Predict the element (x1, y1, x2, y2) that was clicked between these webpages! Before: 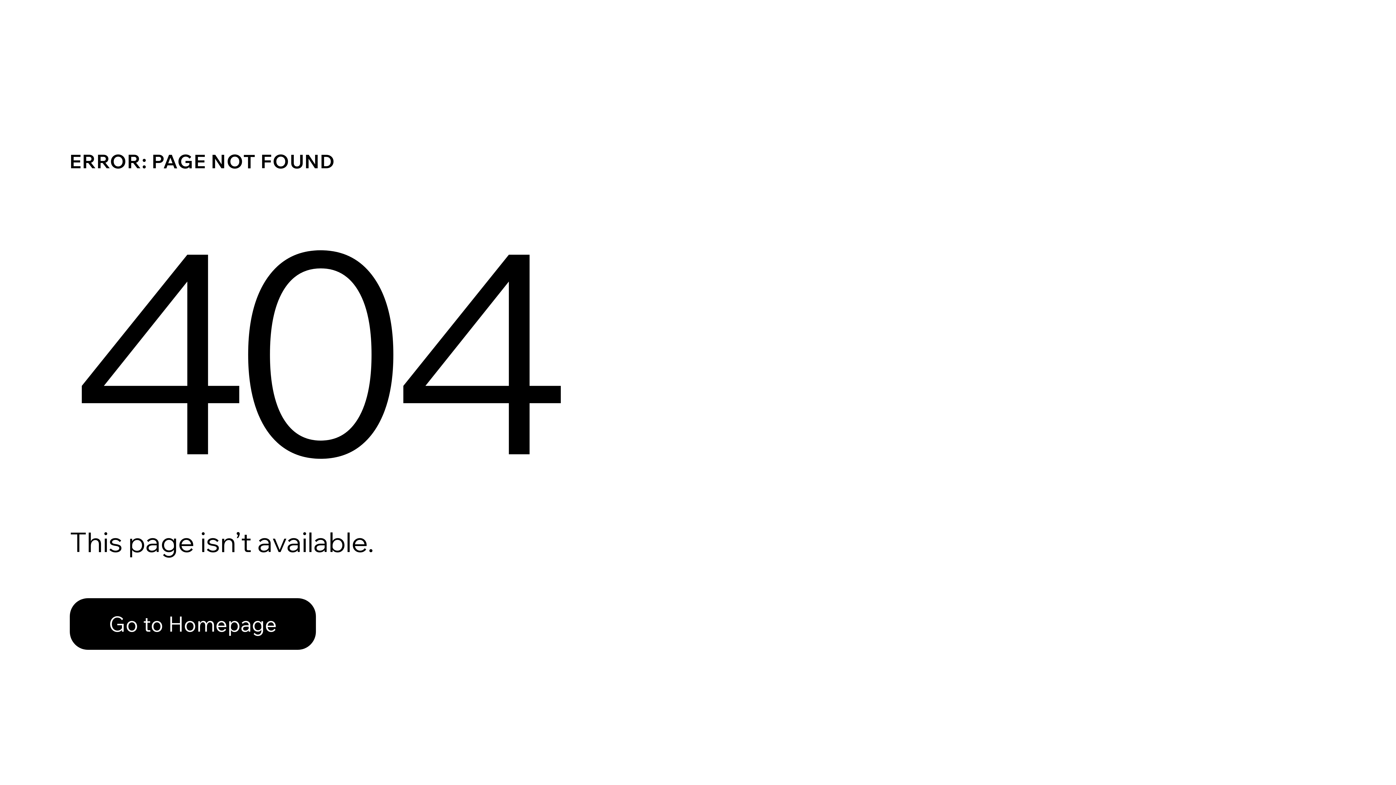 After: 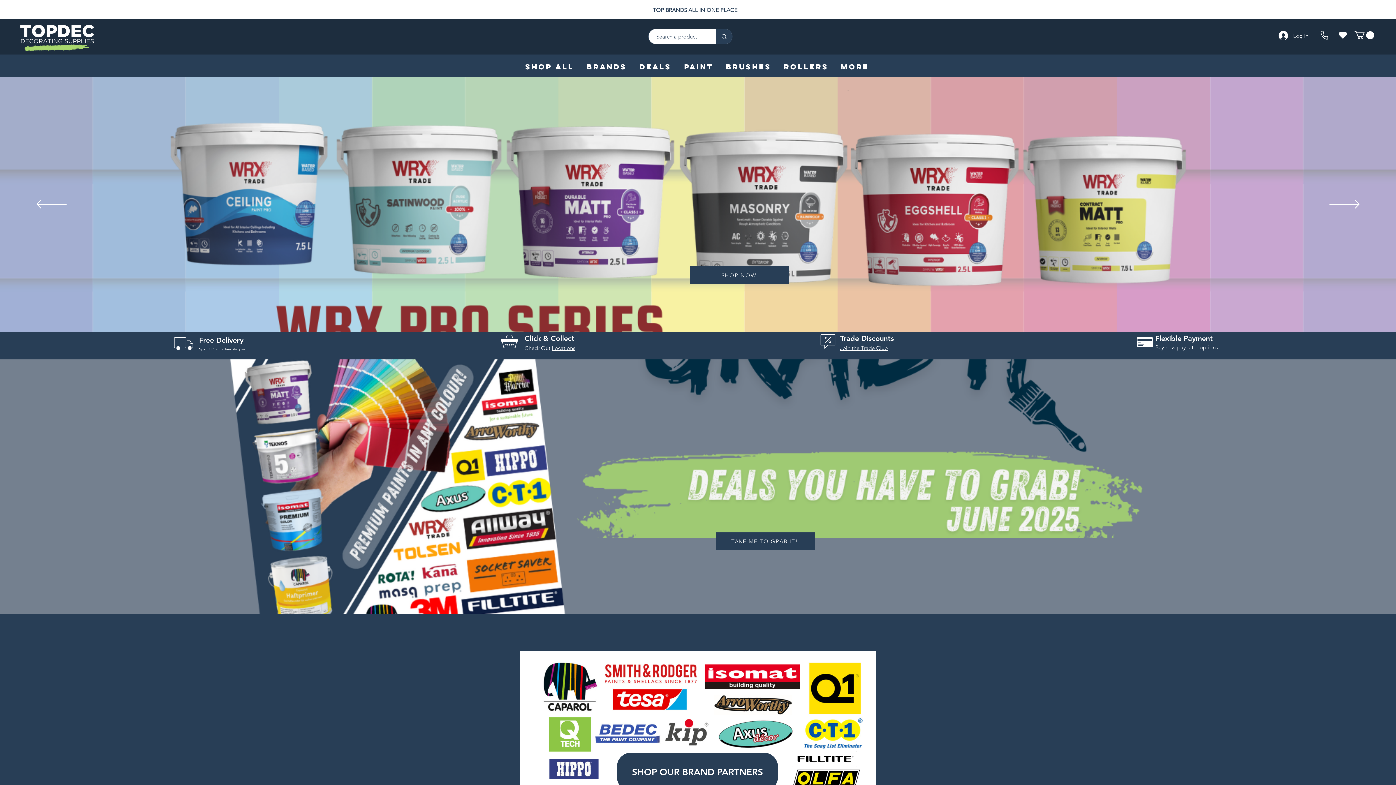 Action: label: Go to Homepage bbox: (69, 582, 768, 659)